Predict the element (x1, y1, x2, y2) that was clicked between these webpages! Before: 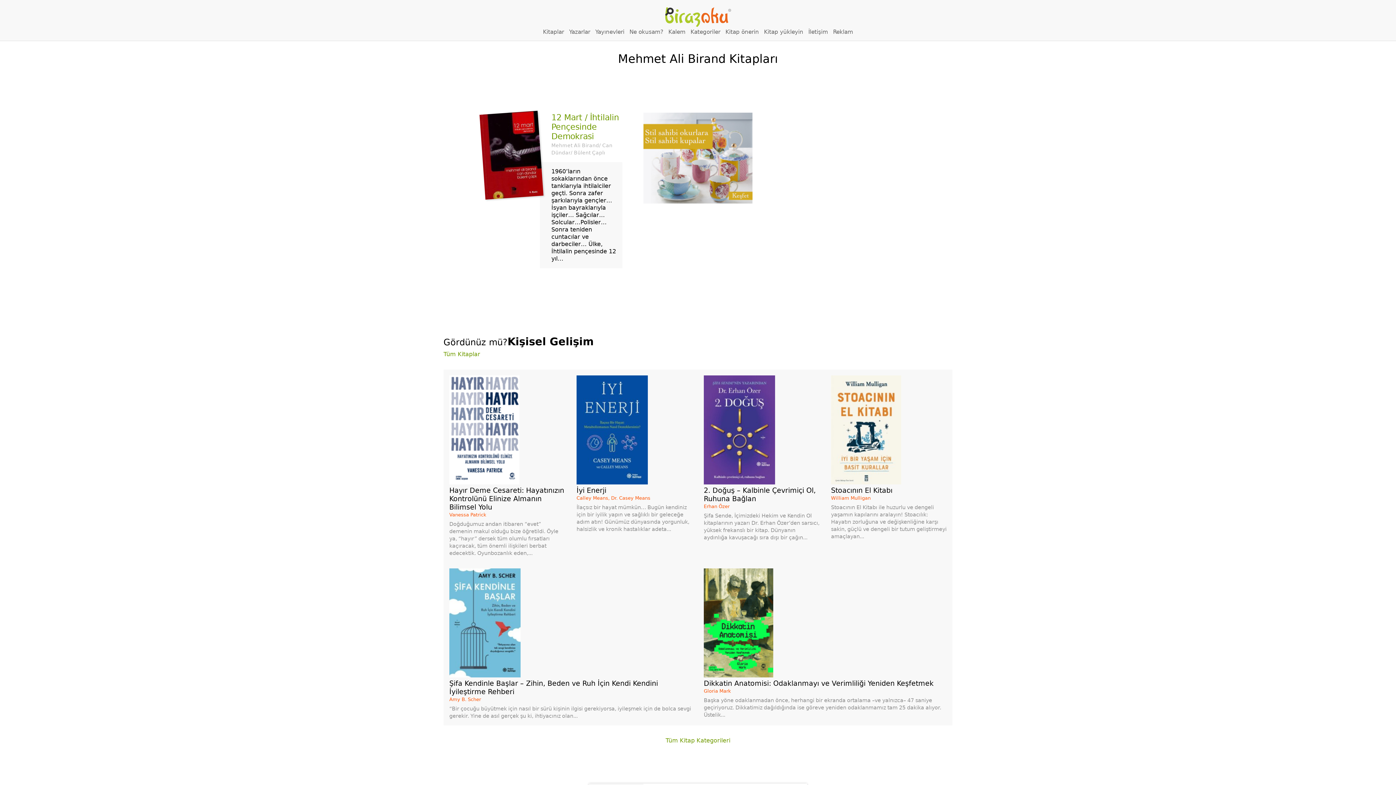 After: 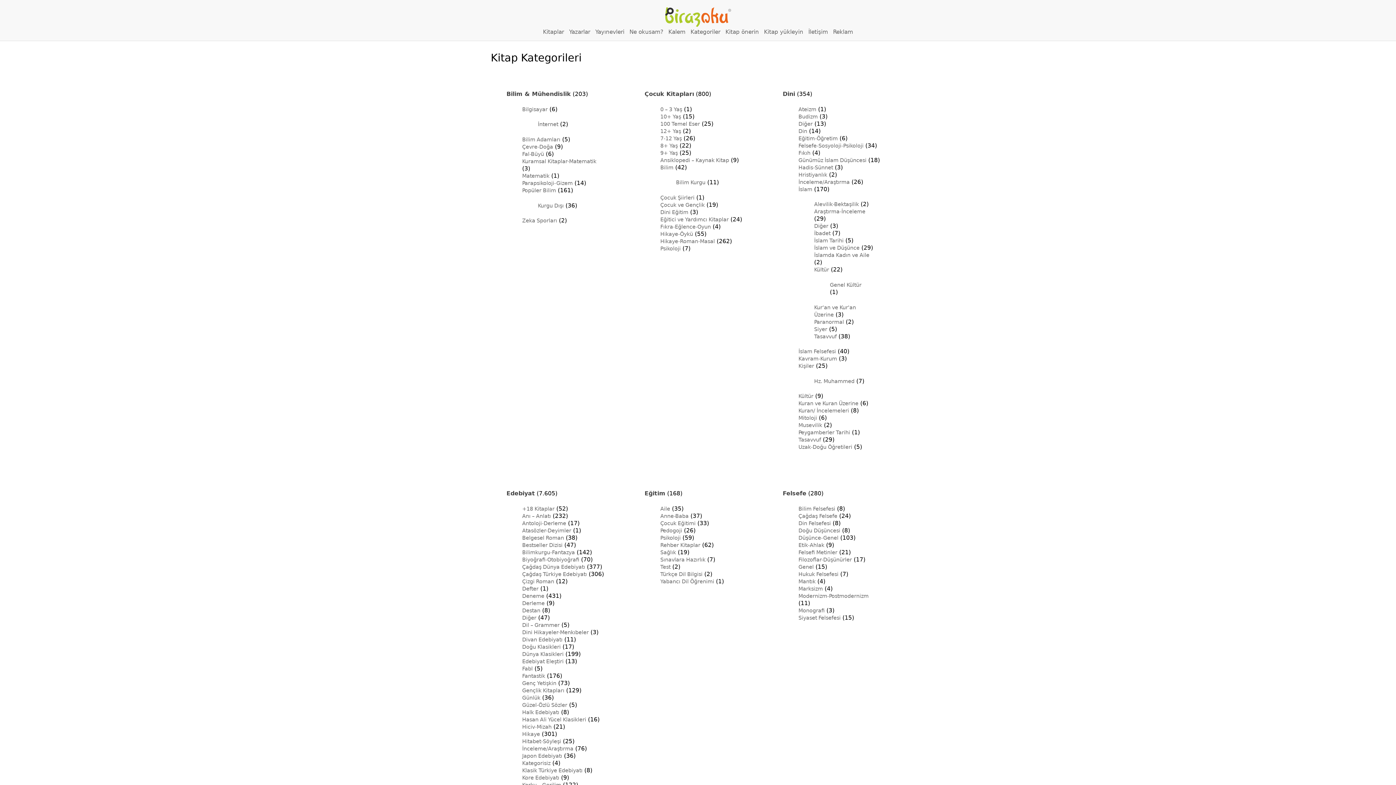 Action: bbox: (688, 26, 722, 37) label: Kategoriler